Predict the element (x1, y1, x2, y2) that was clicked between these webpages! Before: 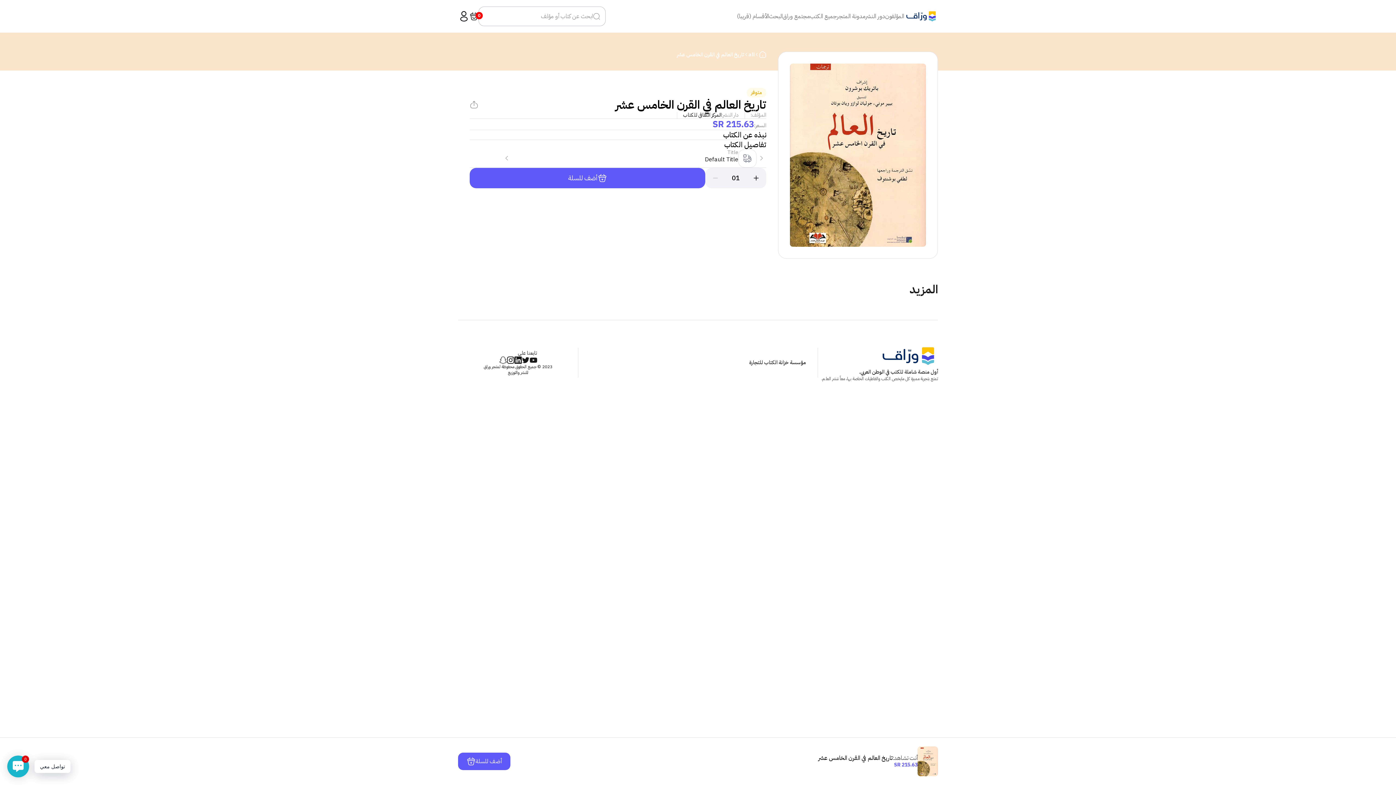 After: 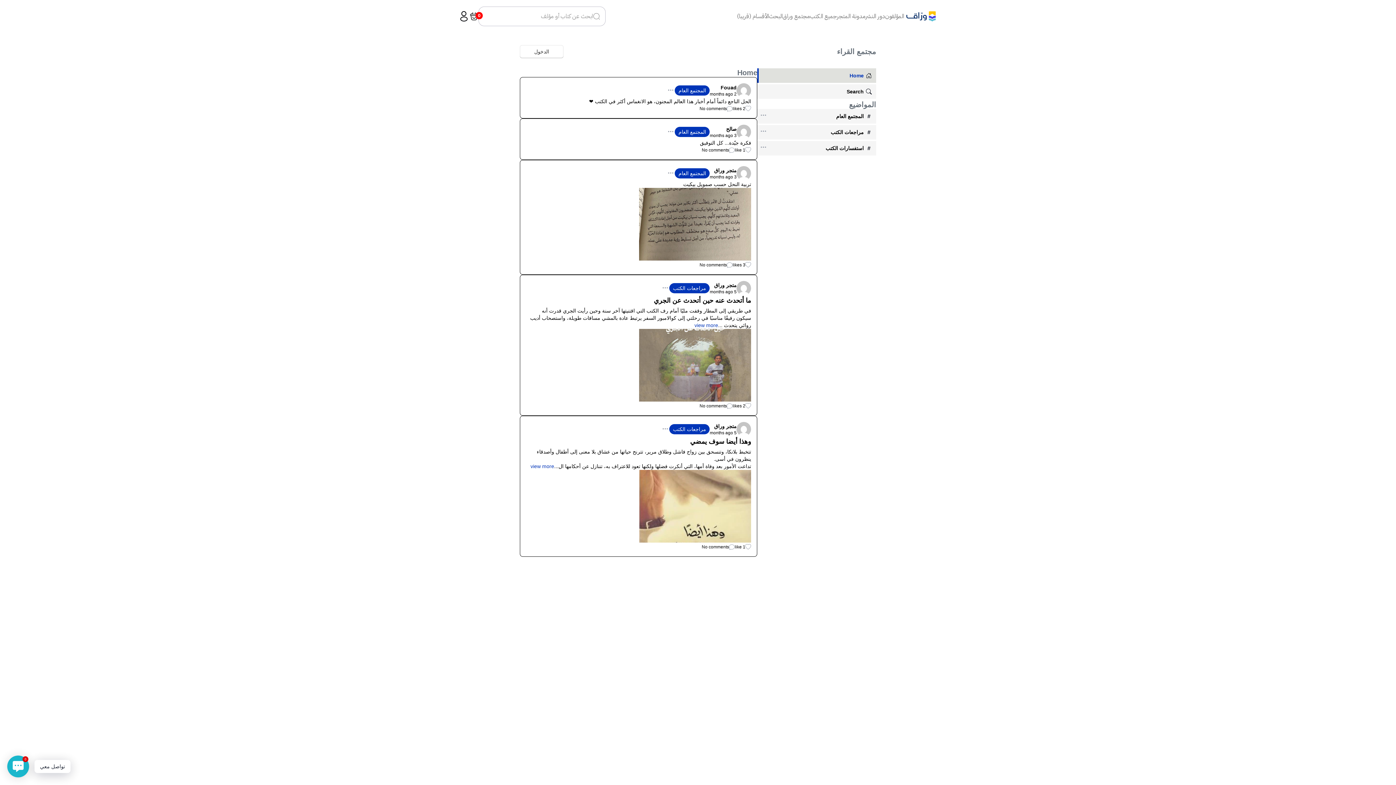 Action: bbox: (782, 12, 810, 20) label: مجتمع وراق